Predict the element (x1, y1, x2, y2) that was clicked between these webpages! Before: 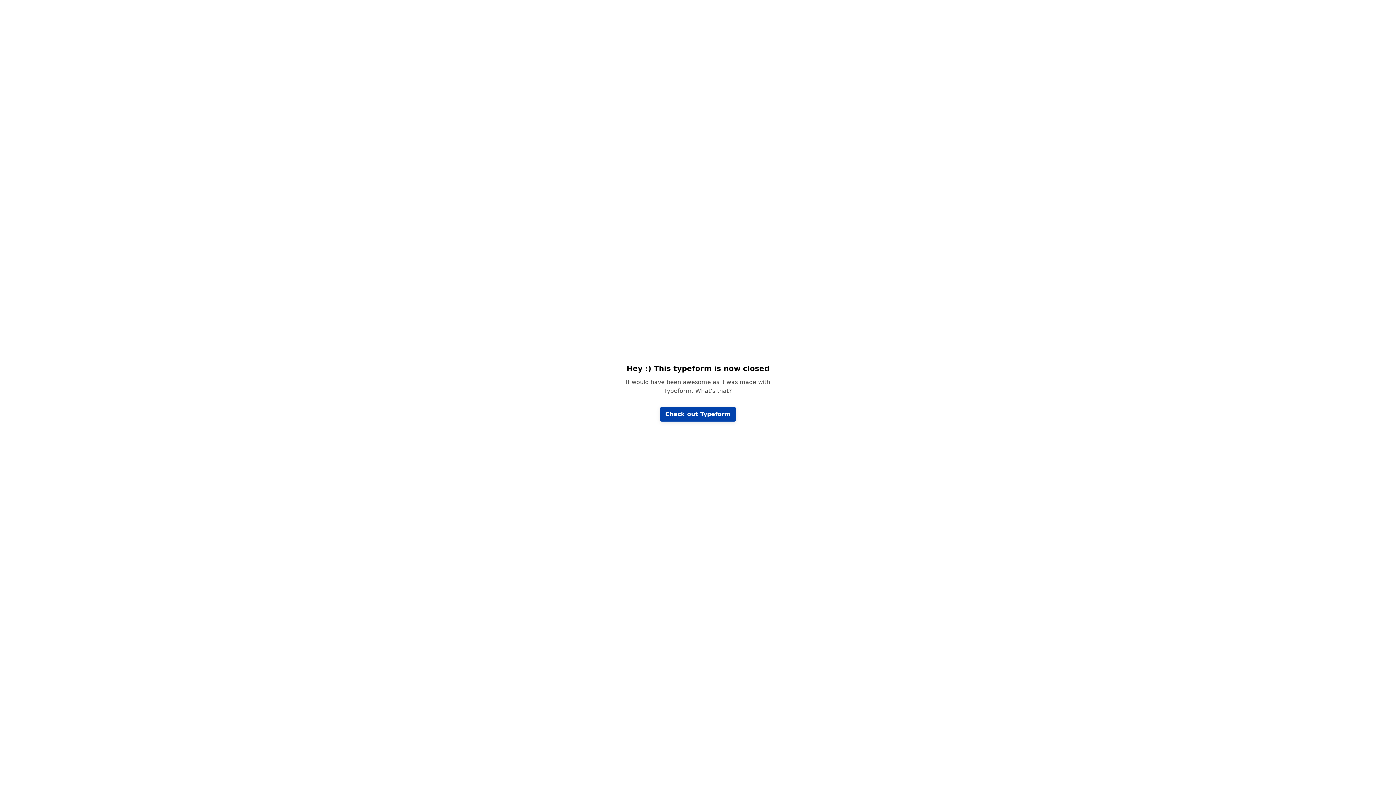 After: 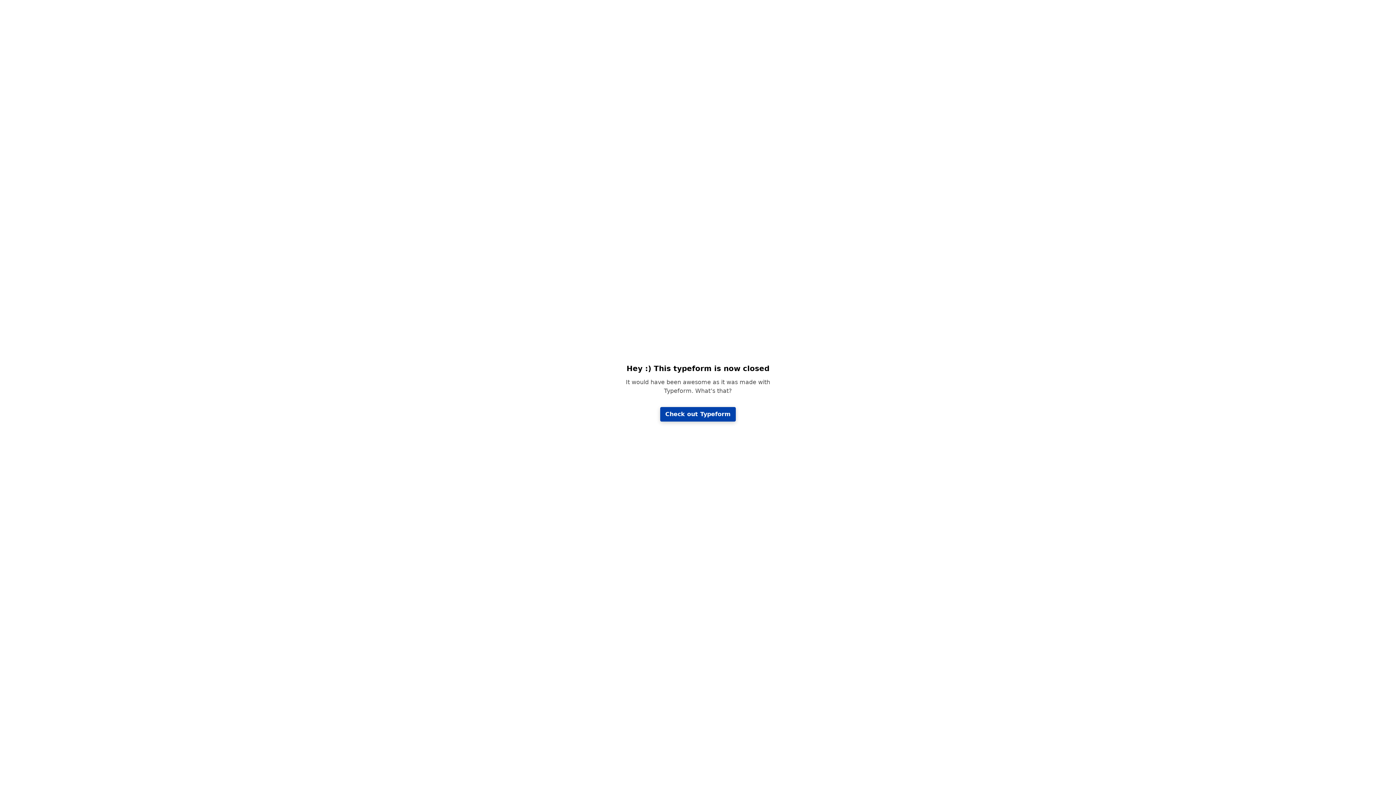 Action: label: Check out Typeform bbox: (660, 407, 736, 421)